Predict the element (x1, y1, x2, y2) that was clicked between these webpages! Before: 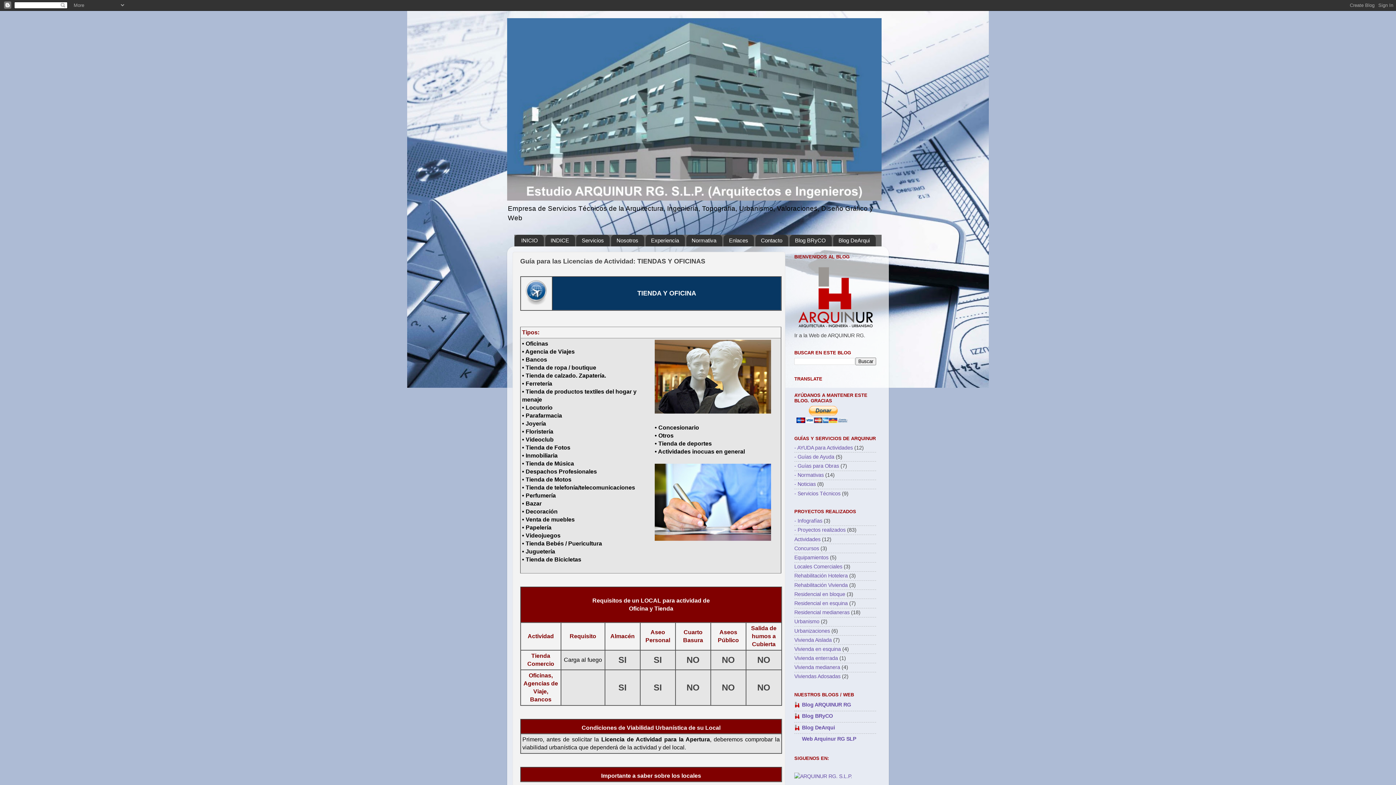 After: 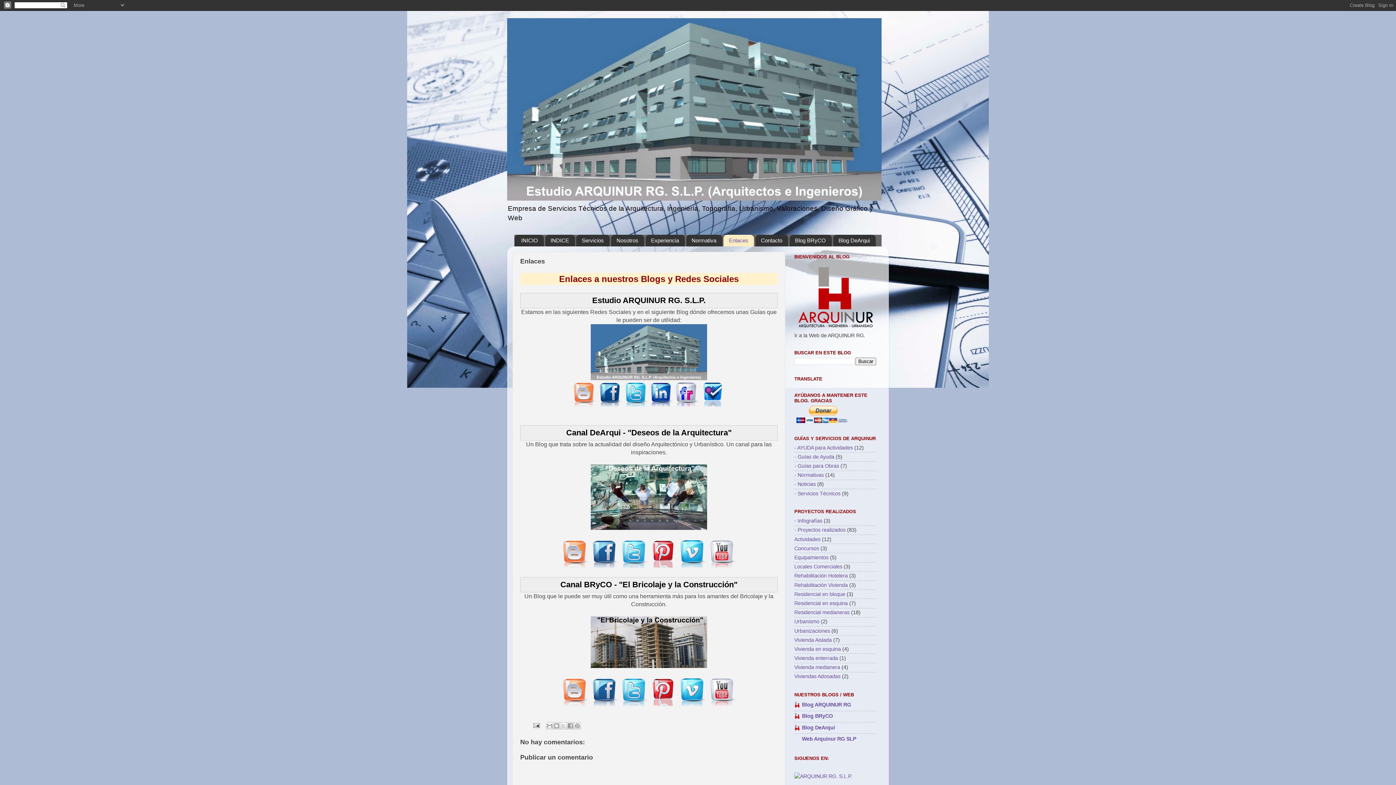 Action: bbox: (723, 234, 754, 246) label: Enlaces